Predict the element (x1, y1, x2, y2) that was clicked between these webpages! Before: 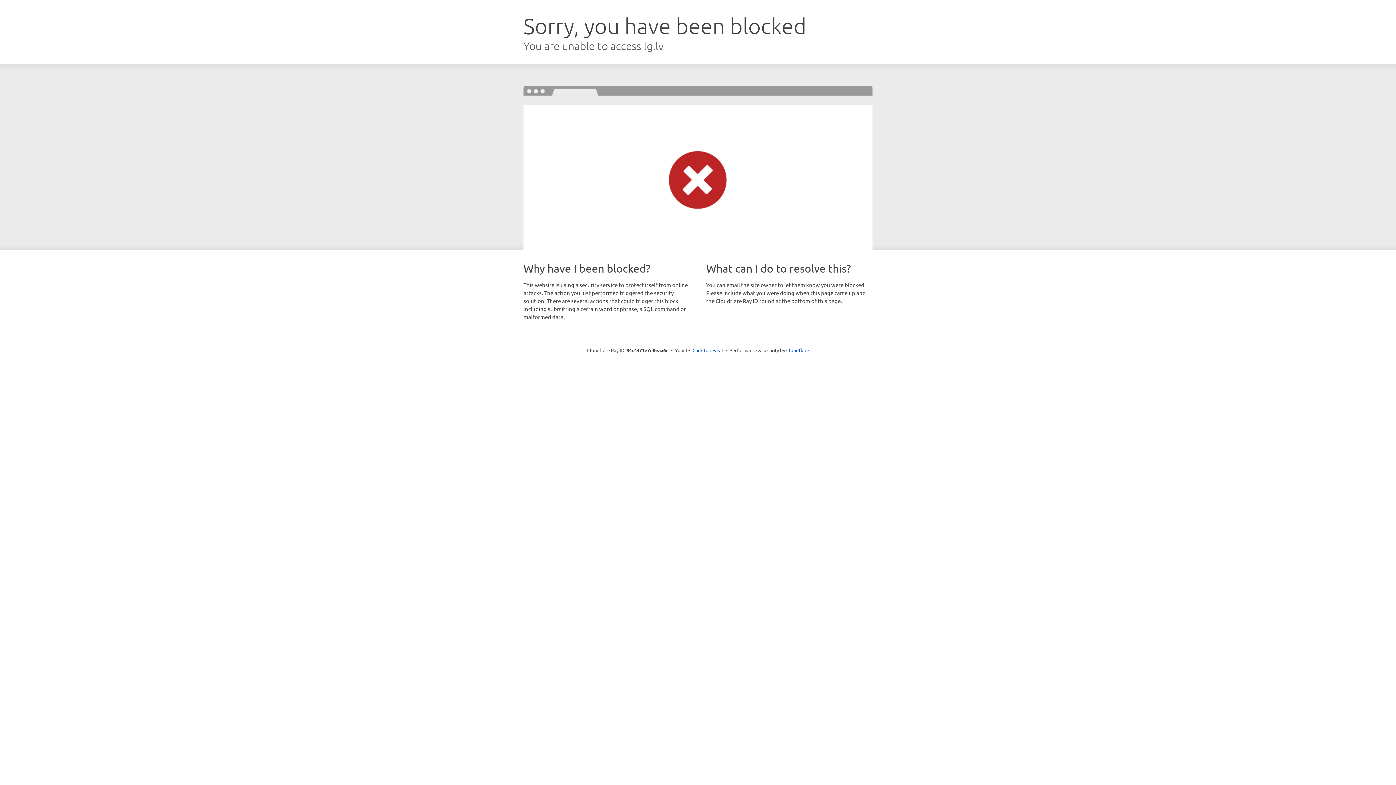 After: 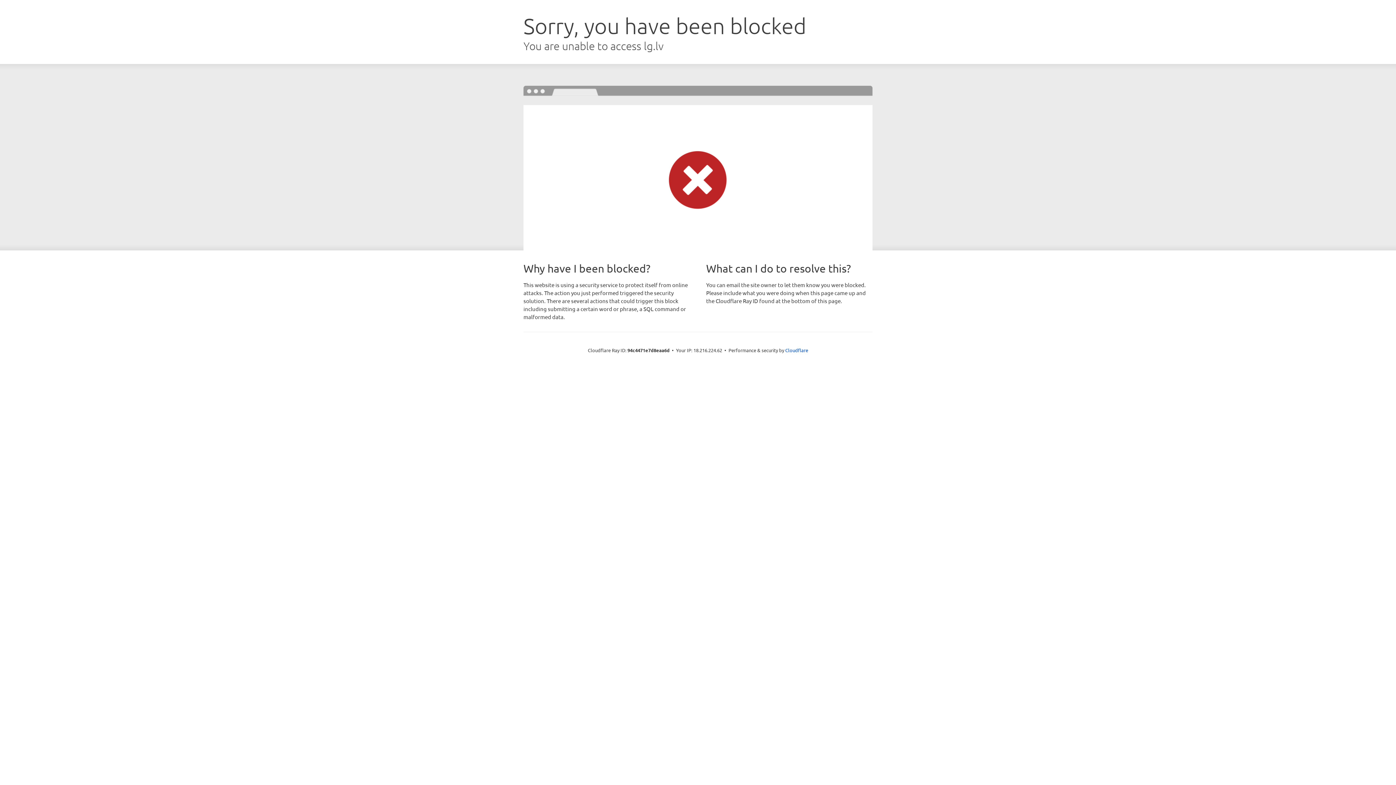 Action: bbox: (692, 346, 723, 353) label: Click to reveal